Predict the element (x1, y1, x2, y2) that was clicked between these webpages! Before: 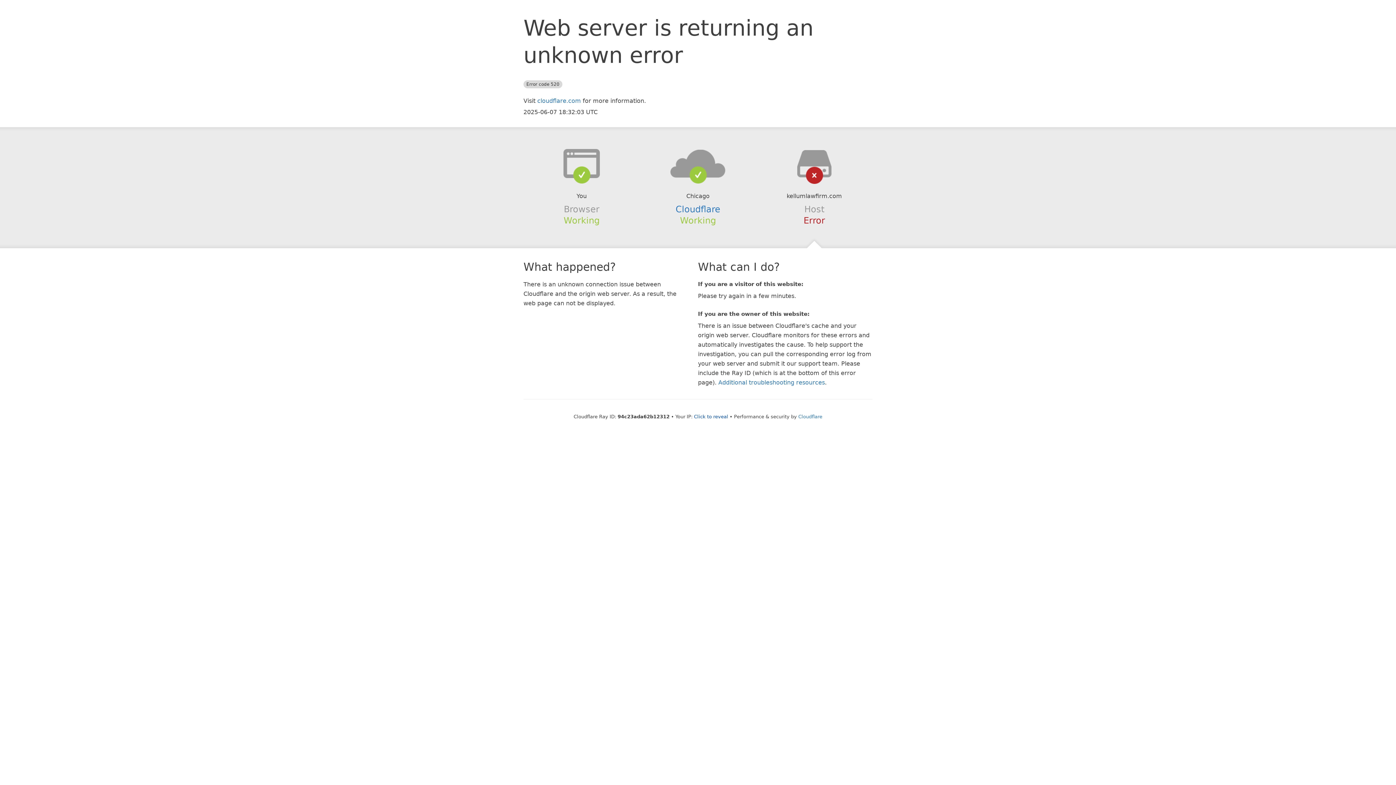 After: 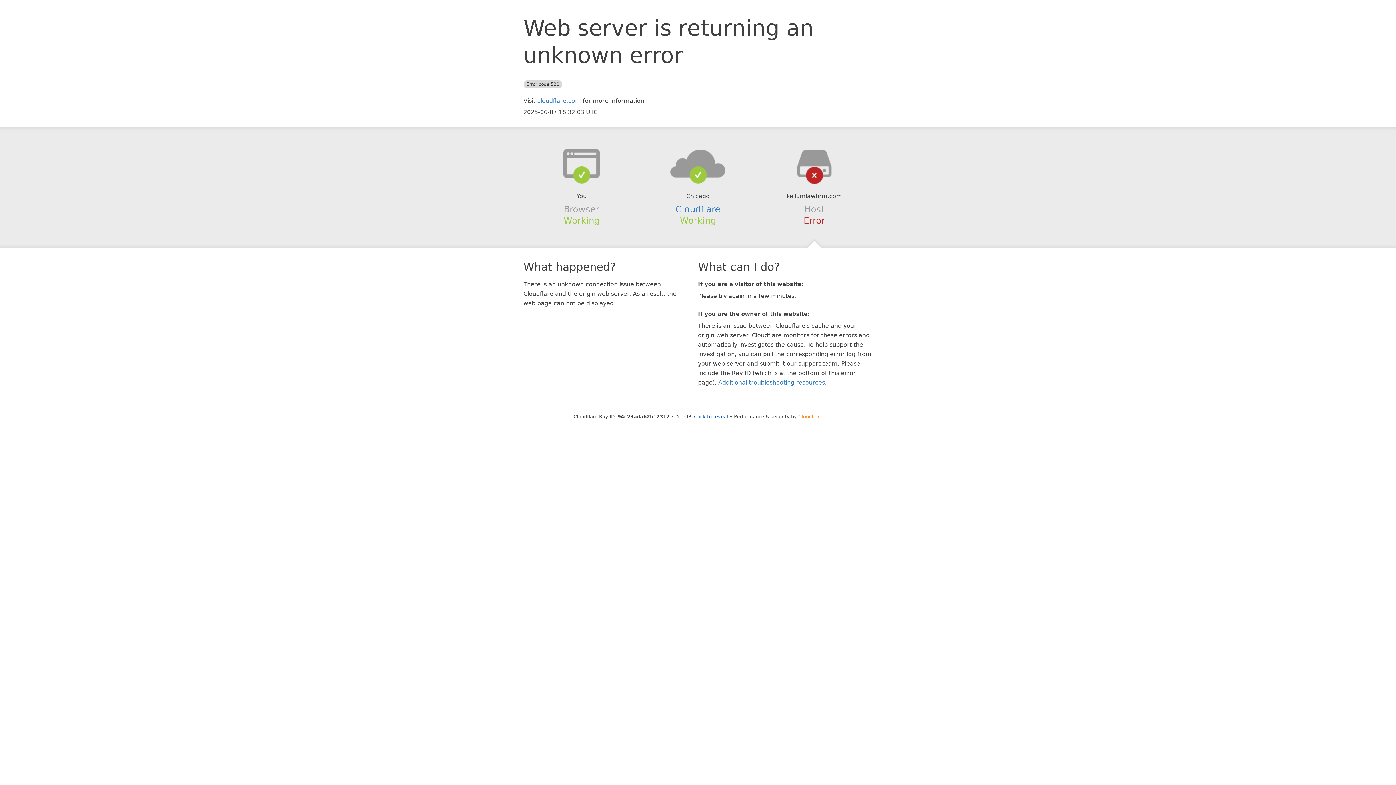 Action: label: Cloudflare bbox: (798, 414, 822, 419)